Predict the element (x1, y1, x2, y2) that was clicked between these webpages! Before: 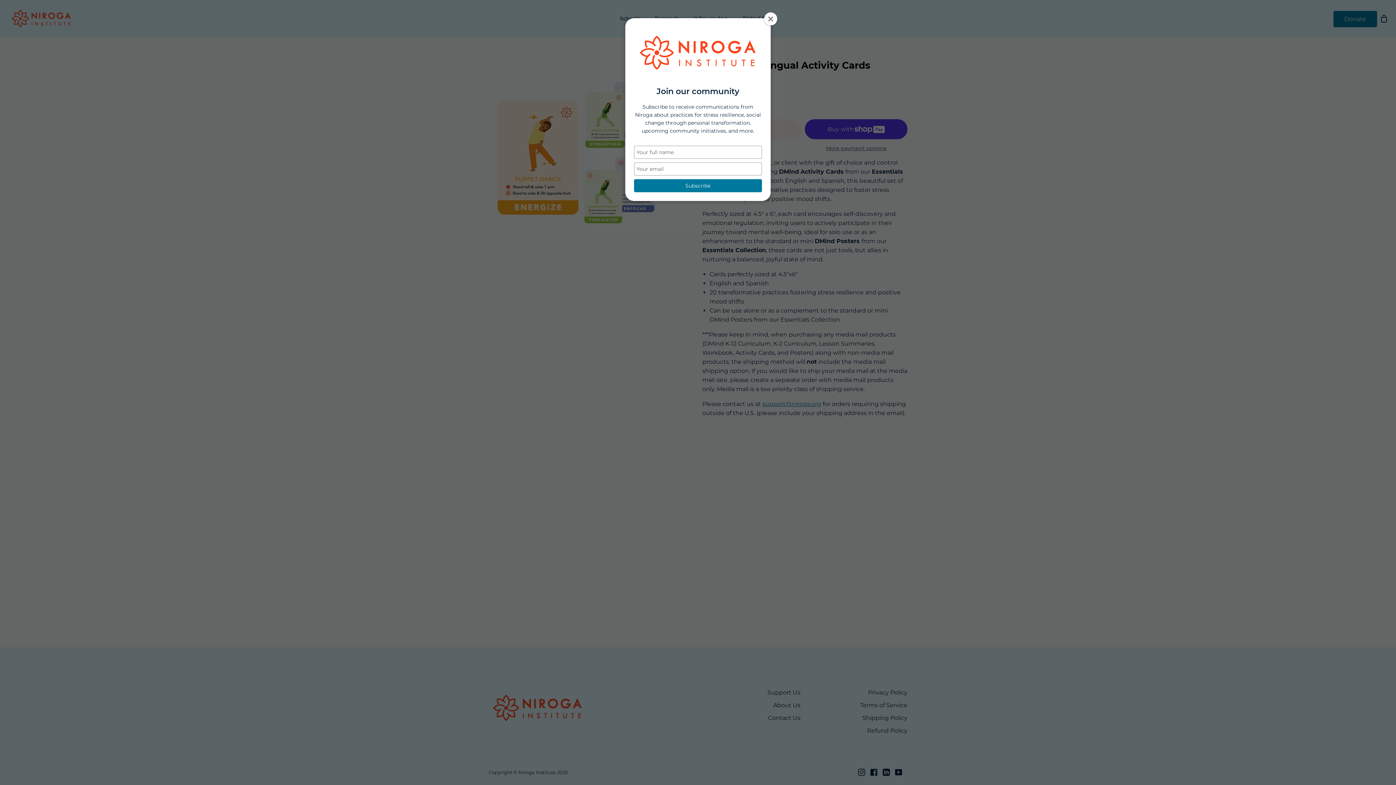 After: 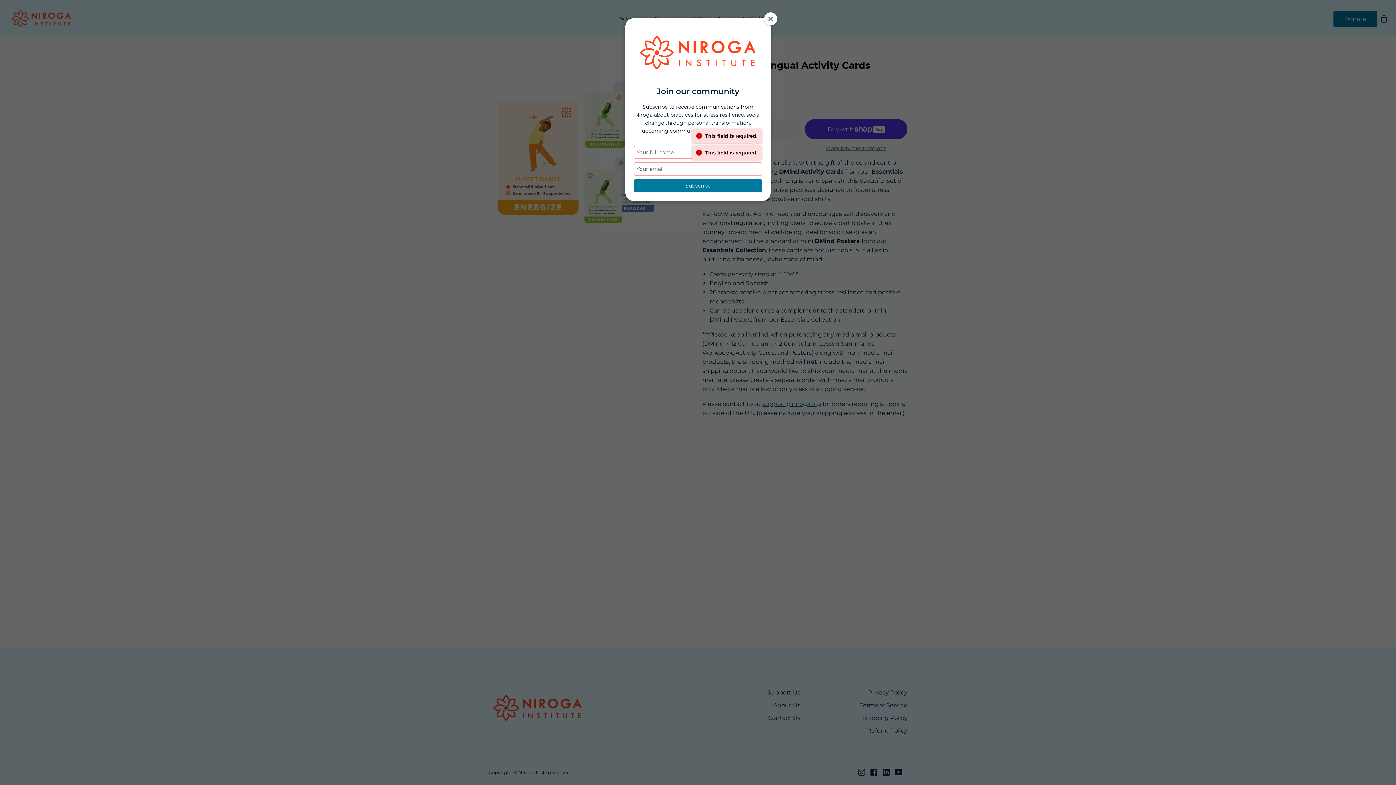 Action: label: Subscribe bbox: (634, 179, 762, 192)